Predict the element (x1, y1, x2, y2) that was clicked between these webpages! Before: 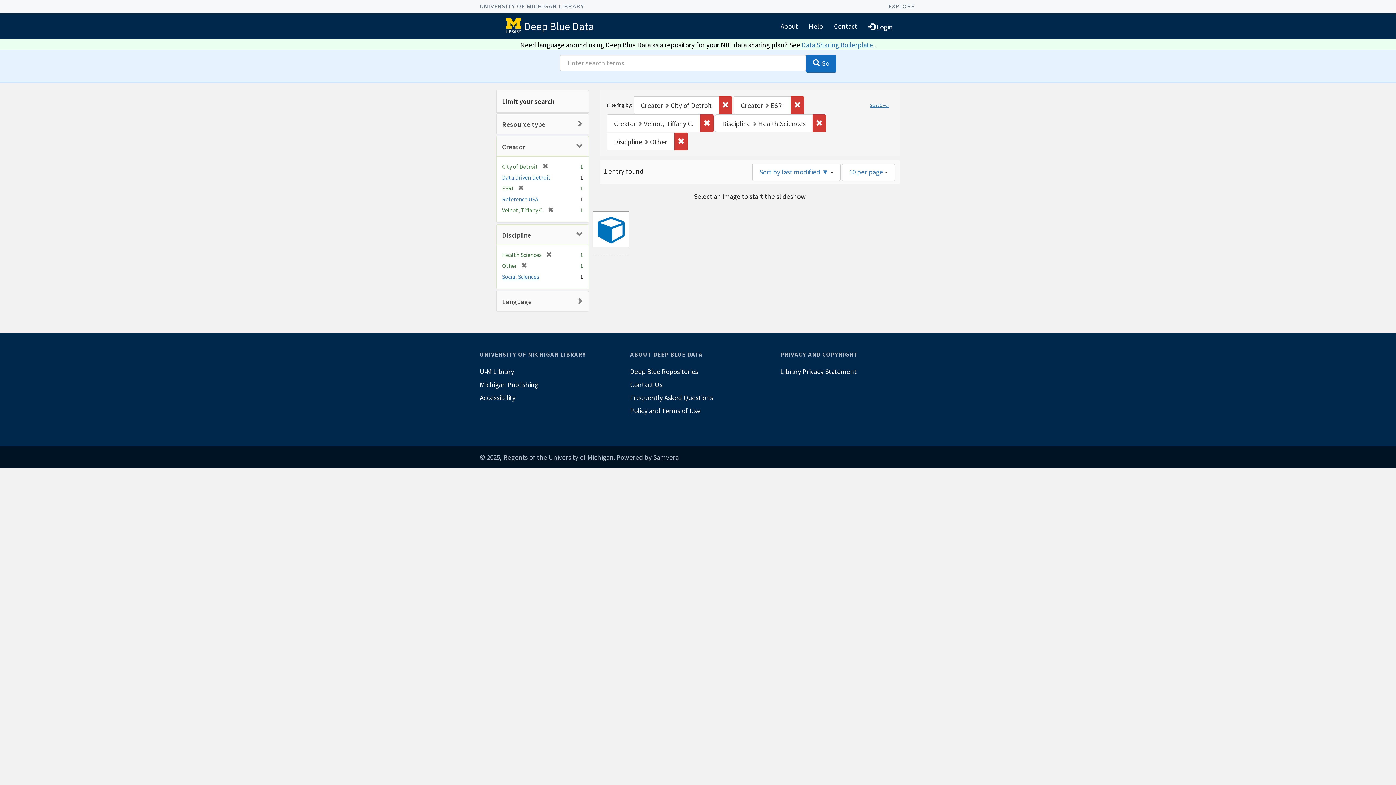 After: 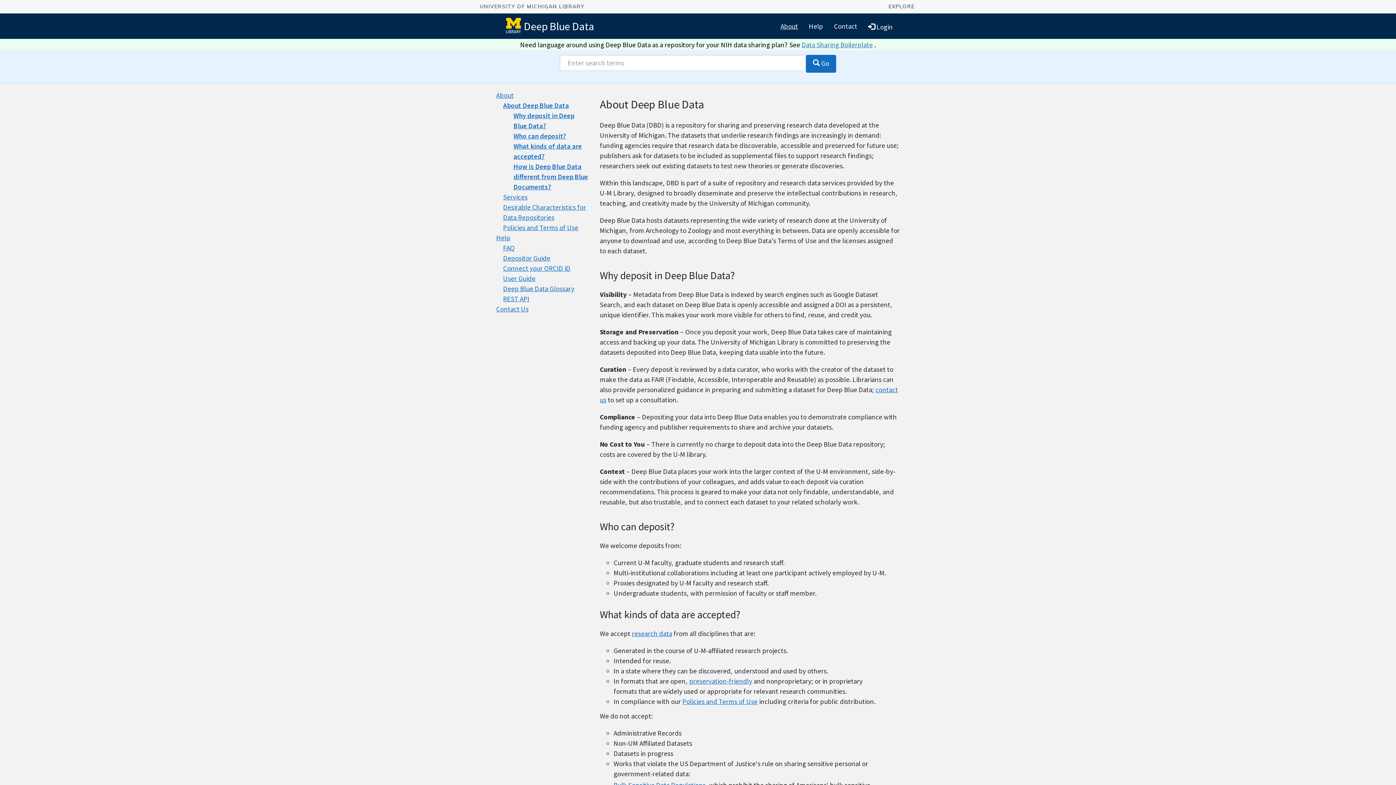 Action: label: About bbox: (775, 16, 803, 35)